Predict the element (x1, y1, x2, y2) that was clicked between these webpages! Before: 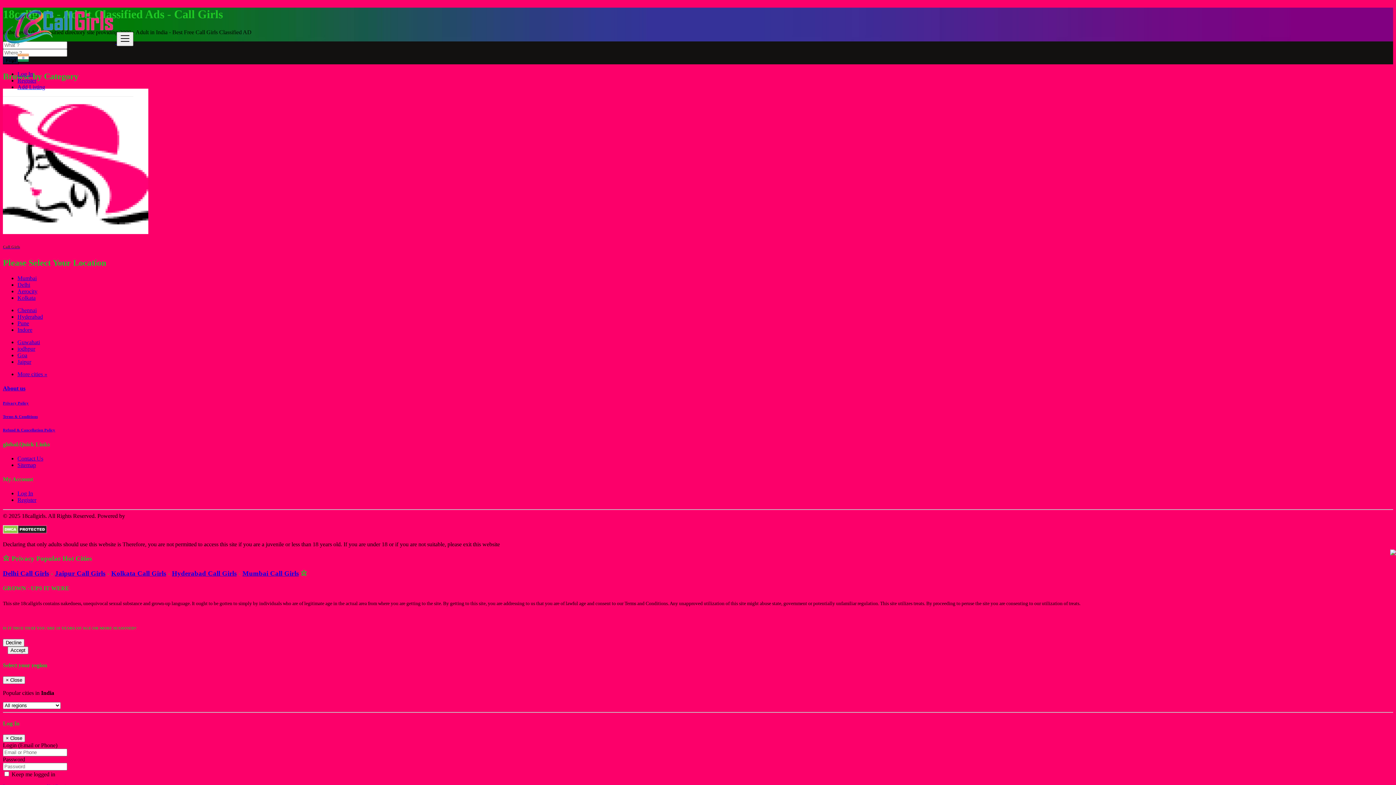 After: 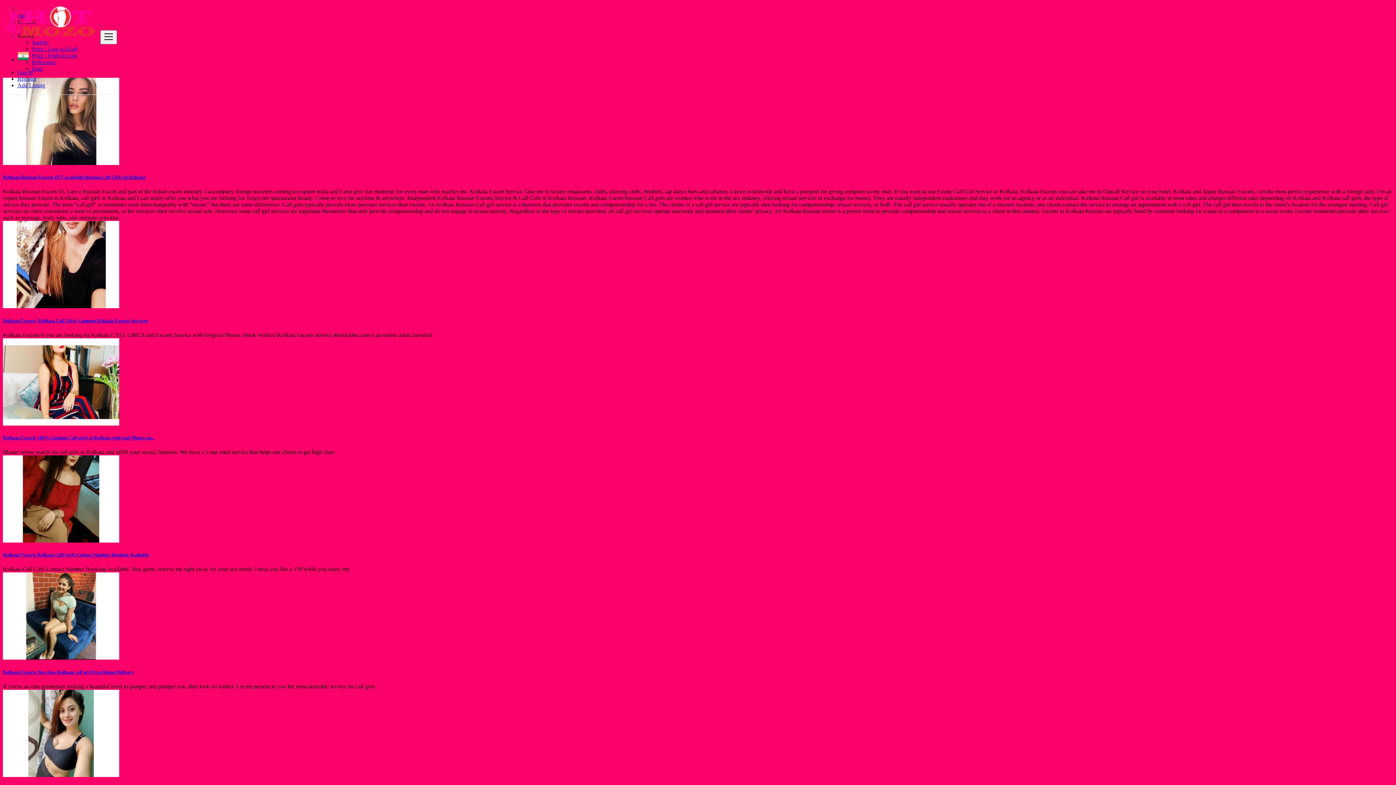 Action: bbox: (111, 569, 166, 577) label: Kolkata Call Girls